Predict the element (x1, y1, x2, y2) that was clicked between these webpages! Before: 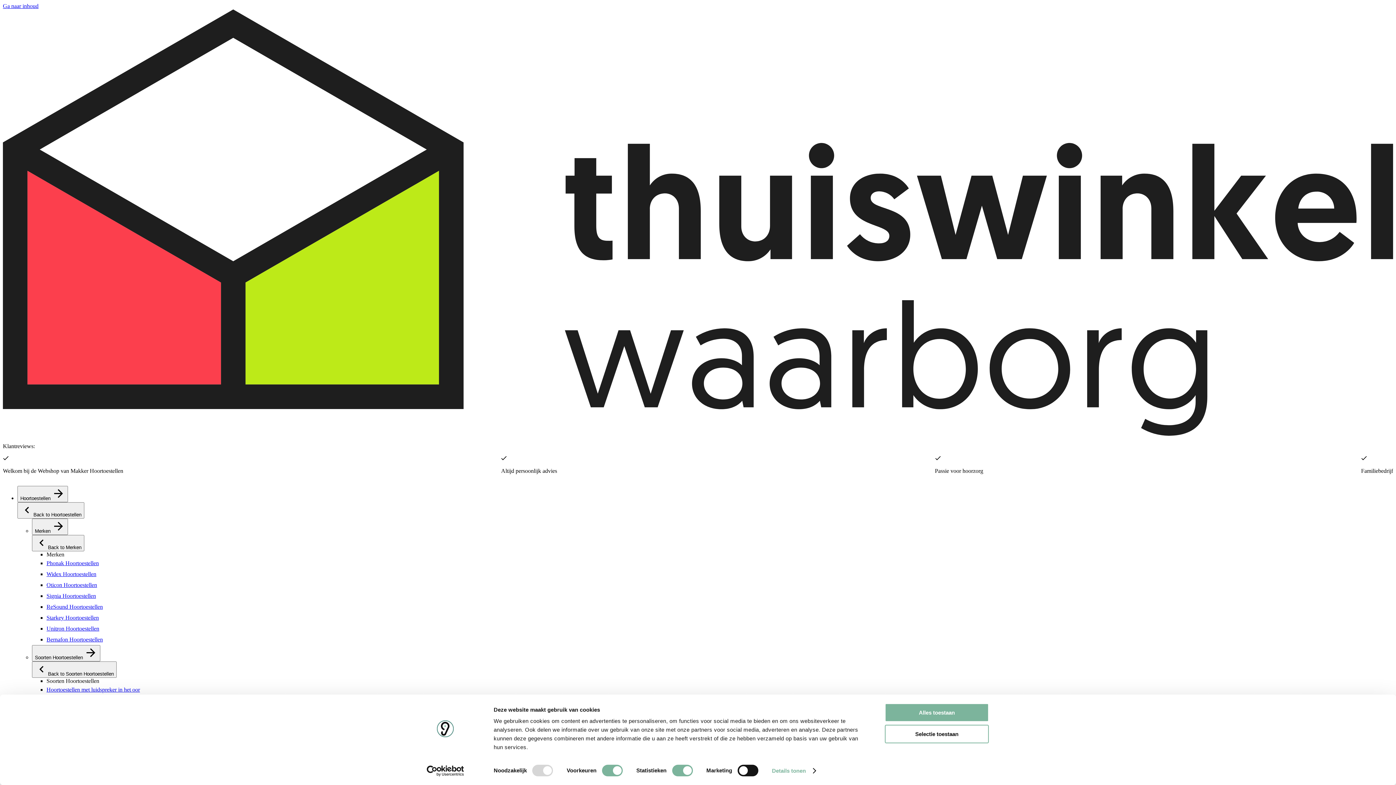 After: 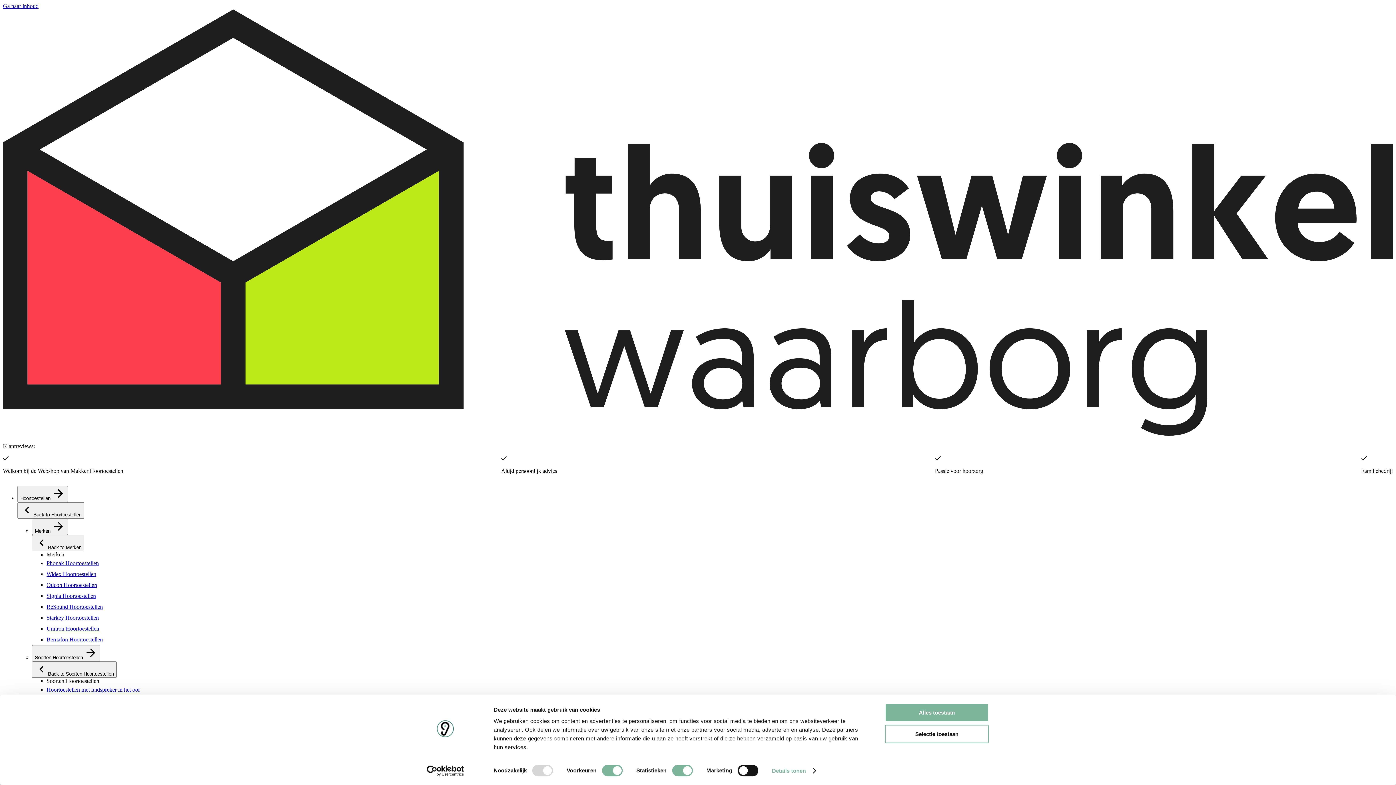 Action: bbox: (46, 625, 99, 631) label: Unitron Hoortoestellen